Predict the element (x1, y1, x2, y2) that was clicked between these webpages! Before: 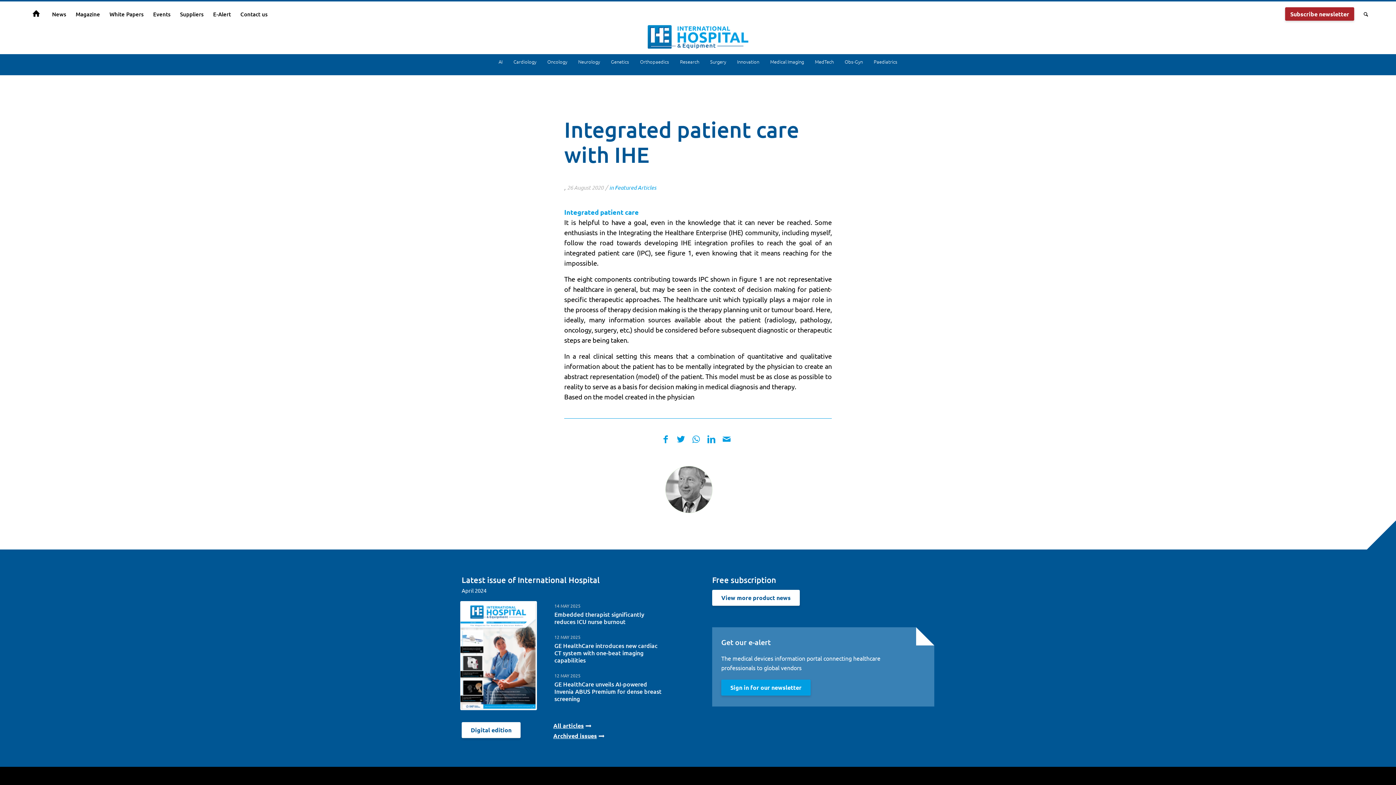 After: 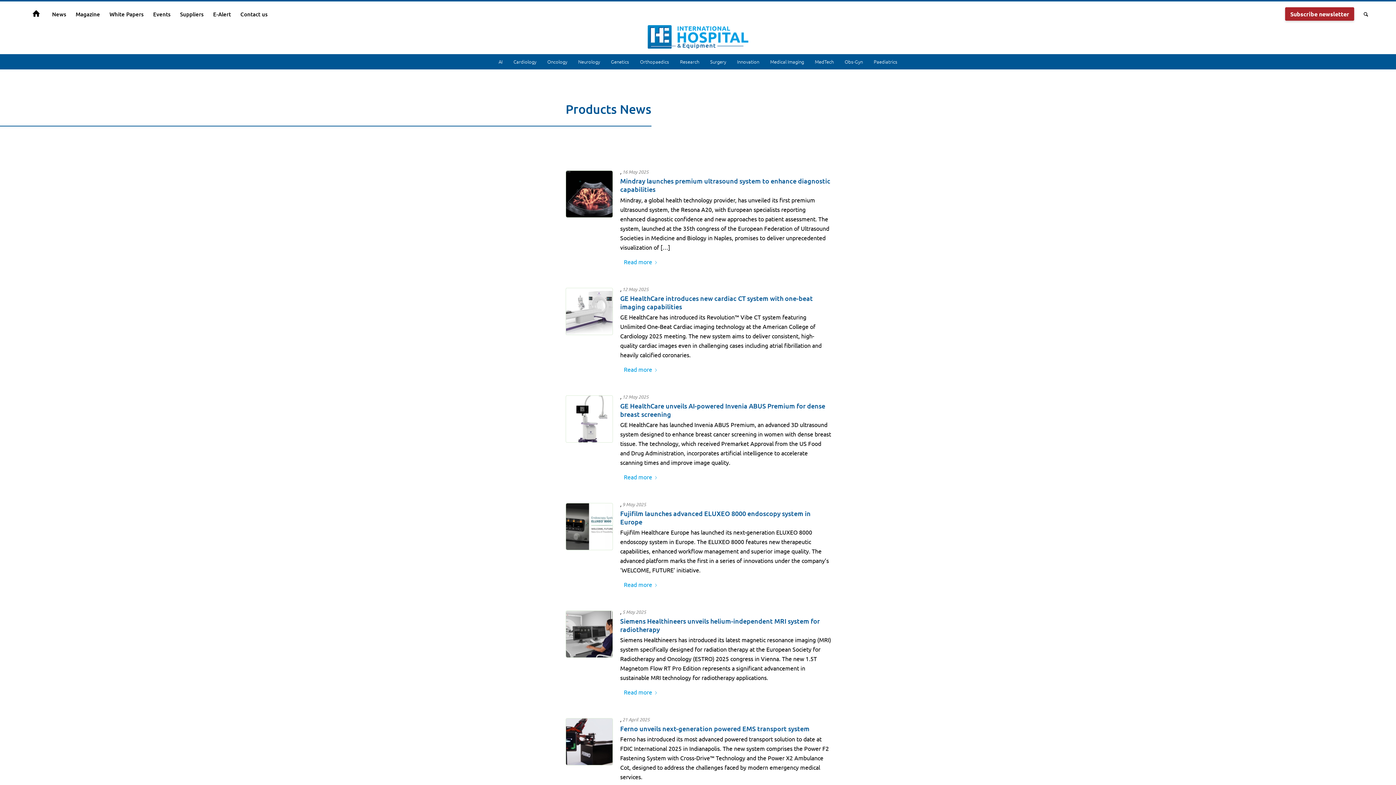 Action: label: View more product news bbox: (712, 590, 800, 606)